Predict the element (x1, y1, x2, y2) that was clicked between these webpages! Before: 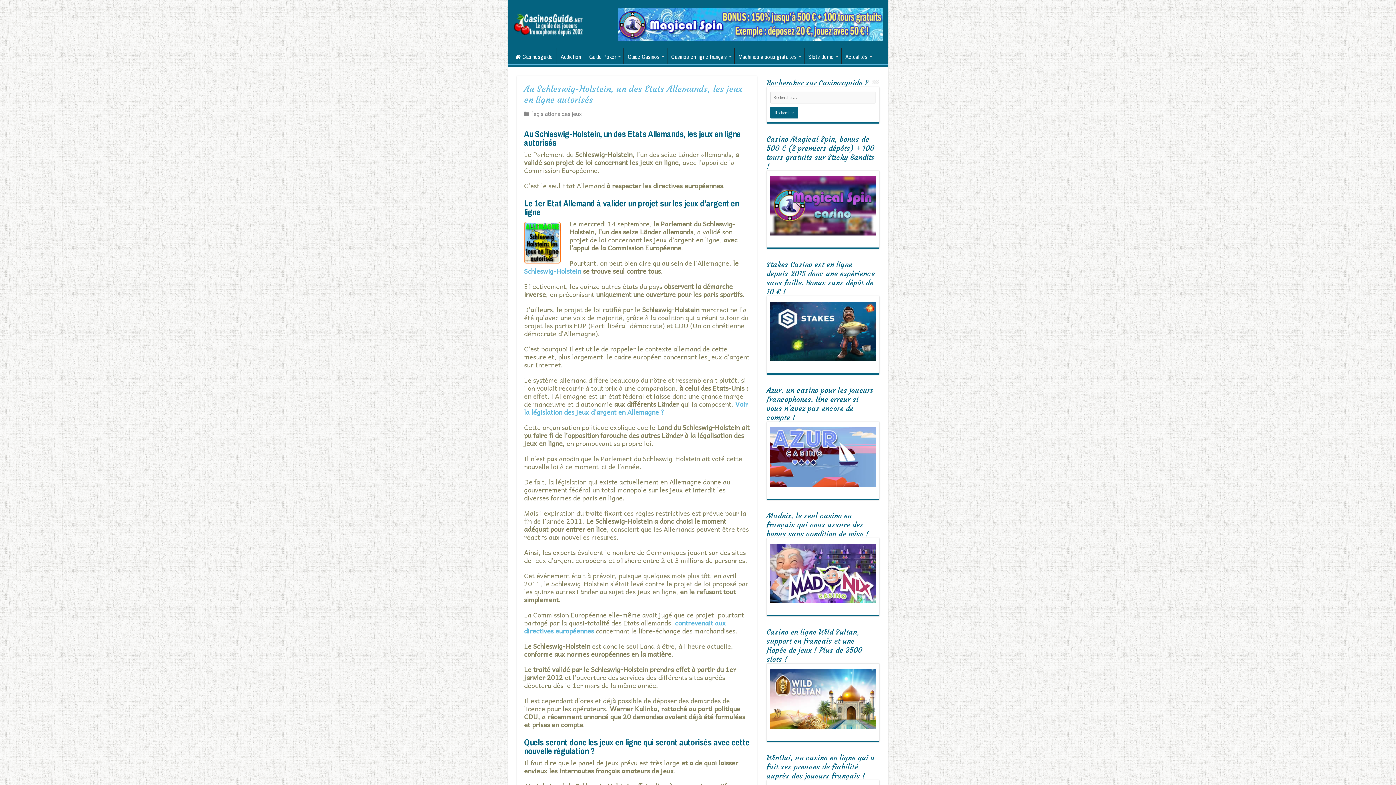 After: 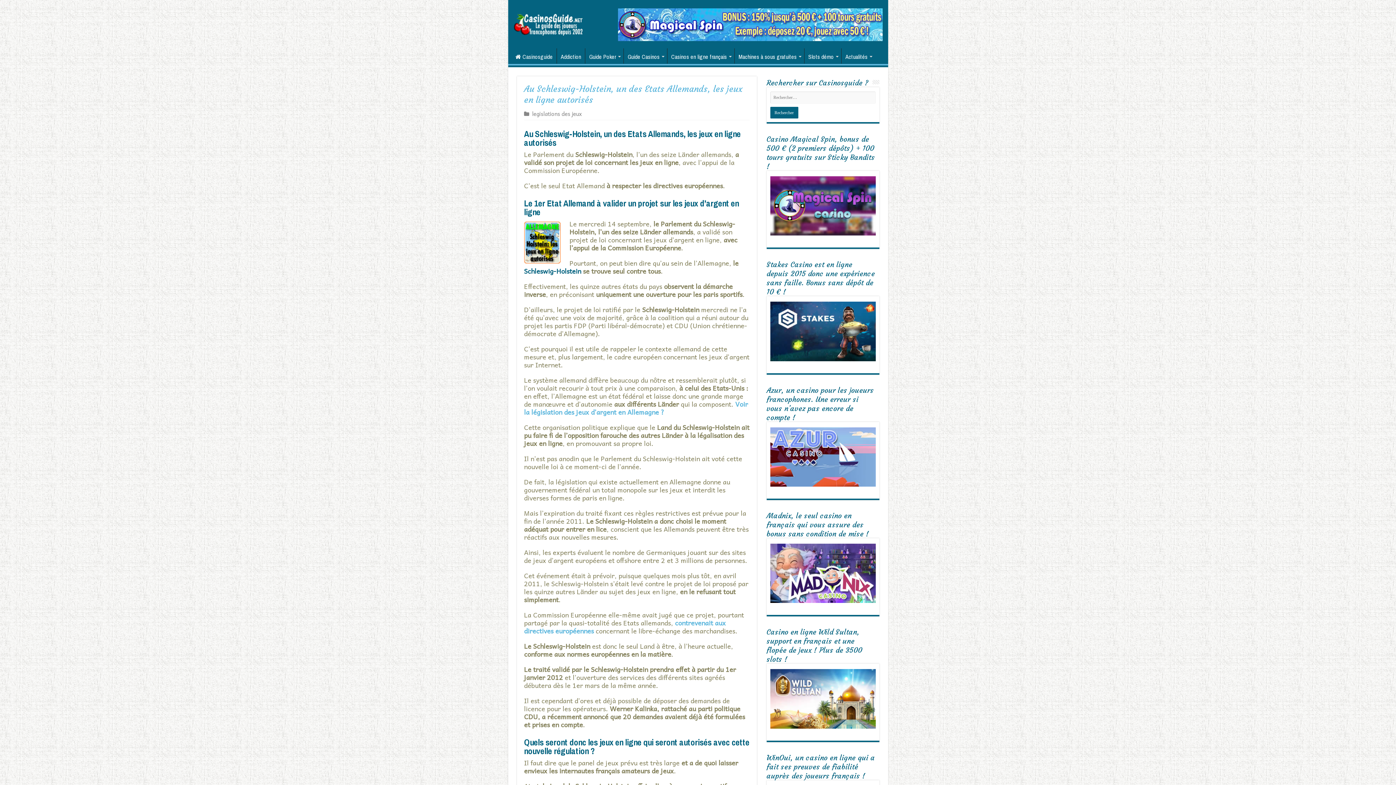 Action: label: Schleswig-Holstein bbox: (524, 265, 581, 276)